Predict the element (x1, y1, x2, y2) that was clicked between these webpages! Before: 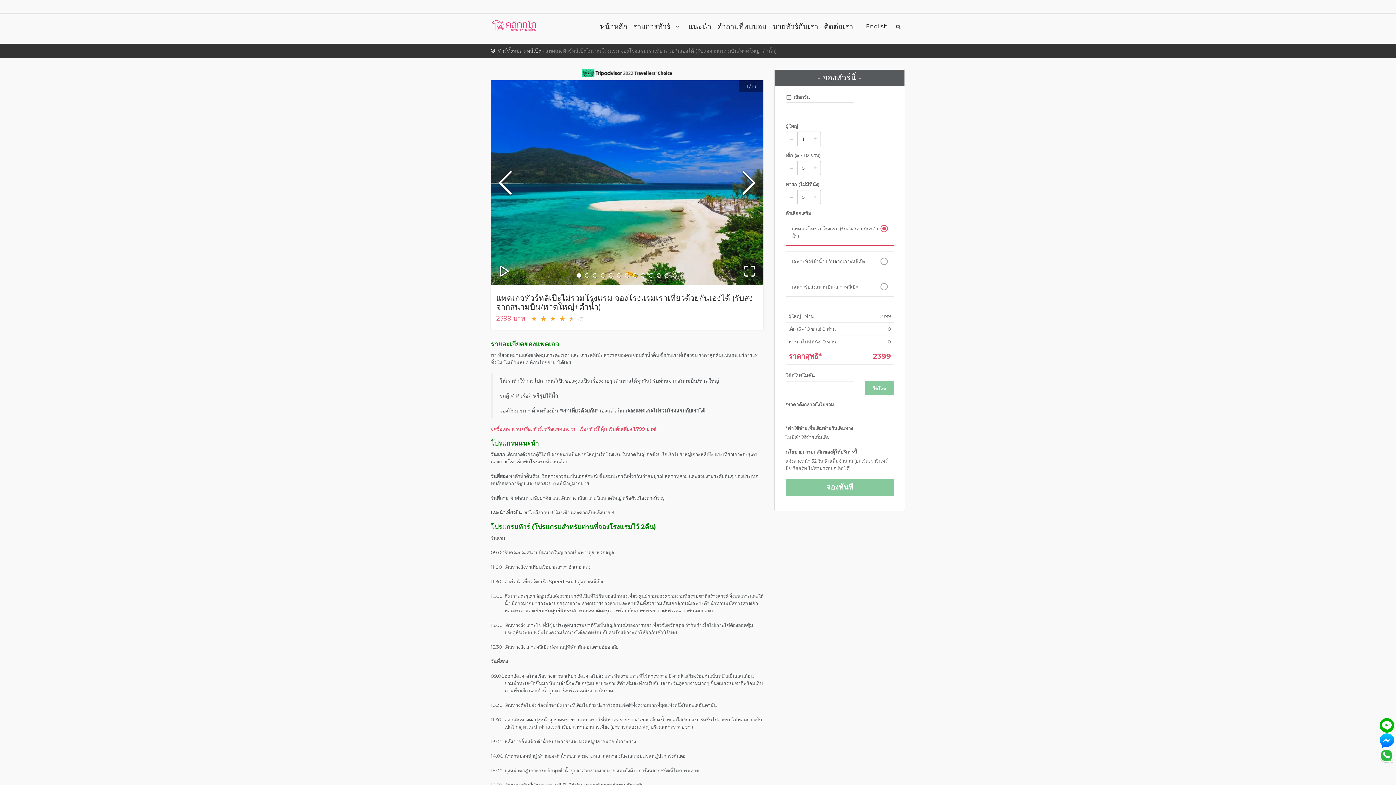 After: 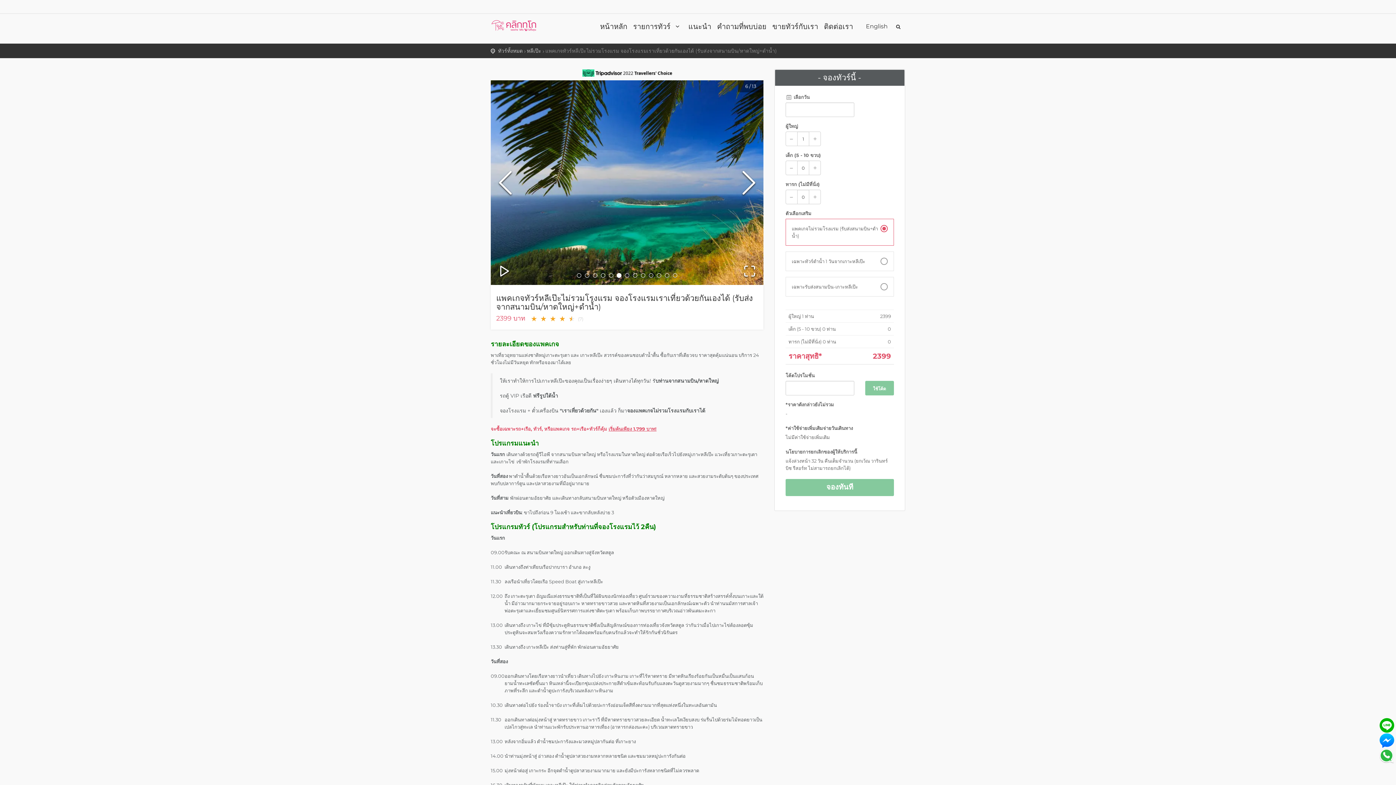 Action: label: Go to Slide 6 bbox: (617, 273, 621, 277)